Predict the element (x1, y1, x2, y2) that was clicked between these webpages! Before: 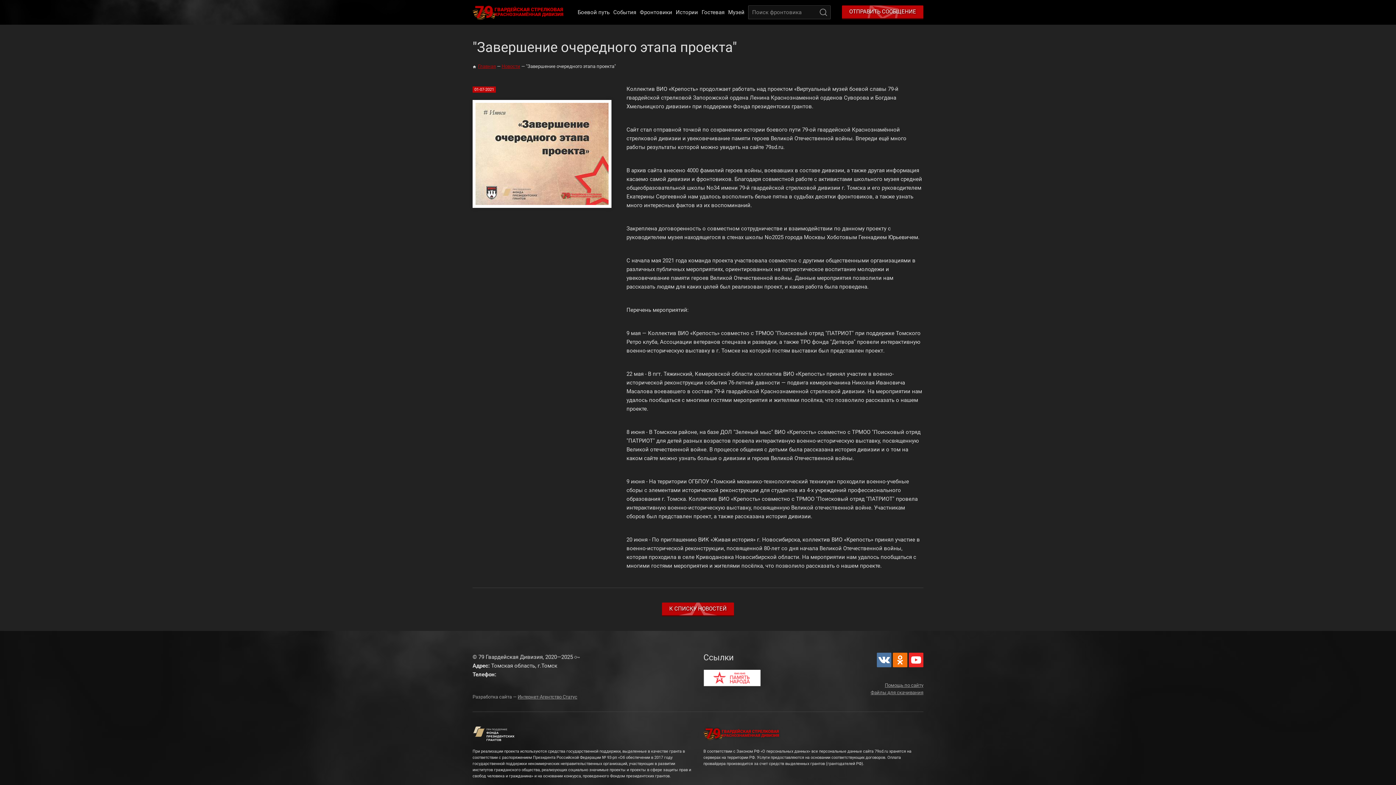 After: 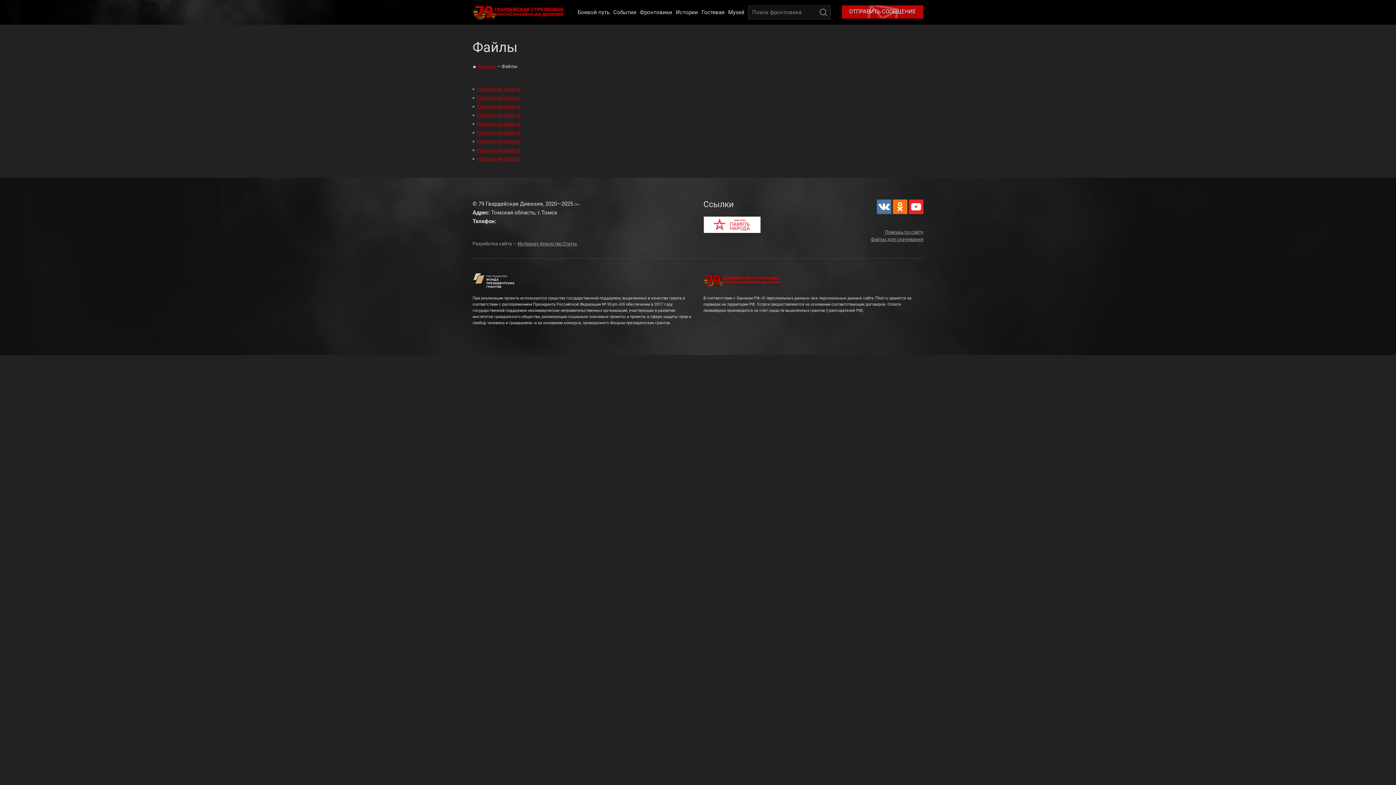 Action: bbox: (870, 690, 923, 695) label: Файлы для скачивания